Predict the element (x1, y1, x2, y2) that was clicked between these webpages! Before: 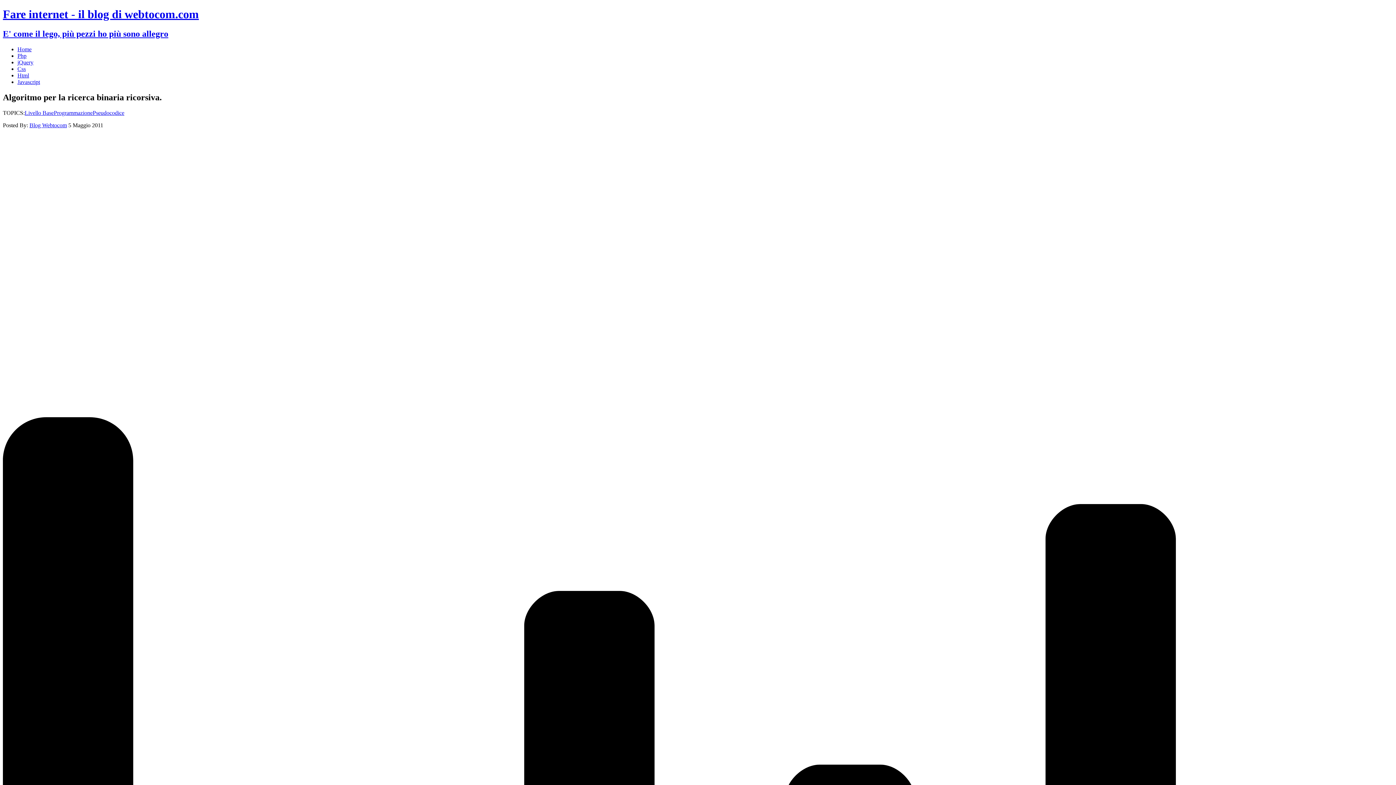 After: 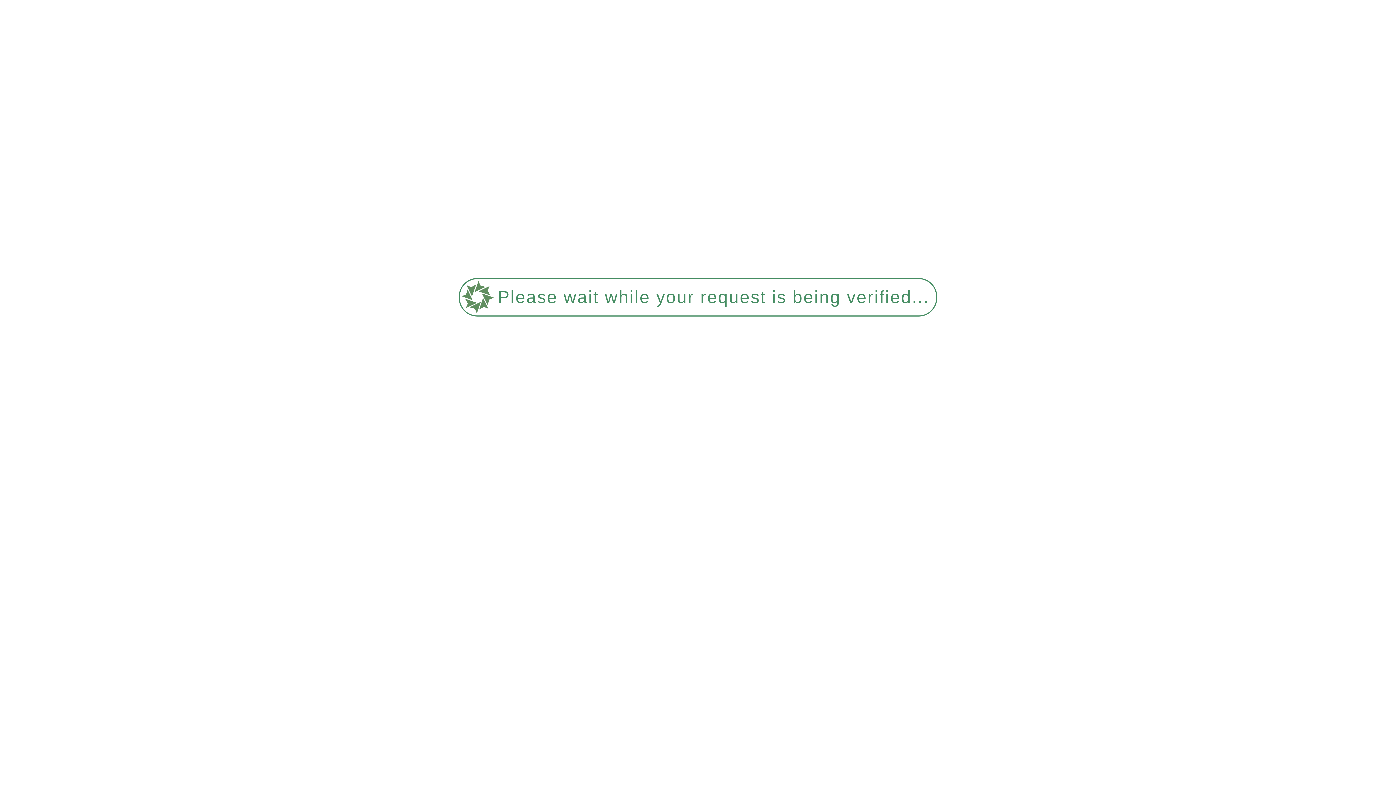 Action: bbox: (92, 109, 124, 115) label: Pseudocodice